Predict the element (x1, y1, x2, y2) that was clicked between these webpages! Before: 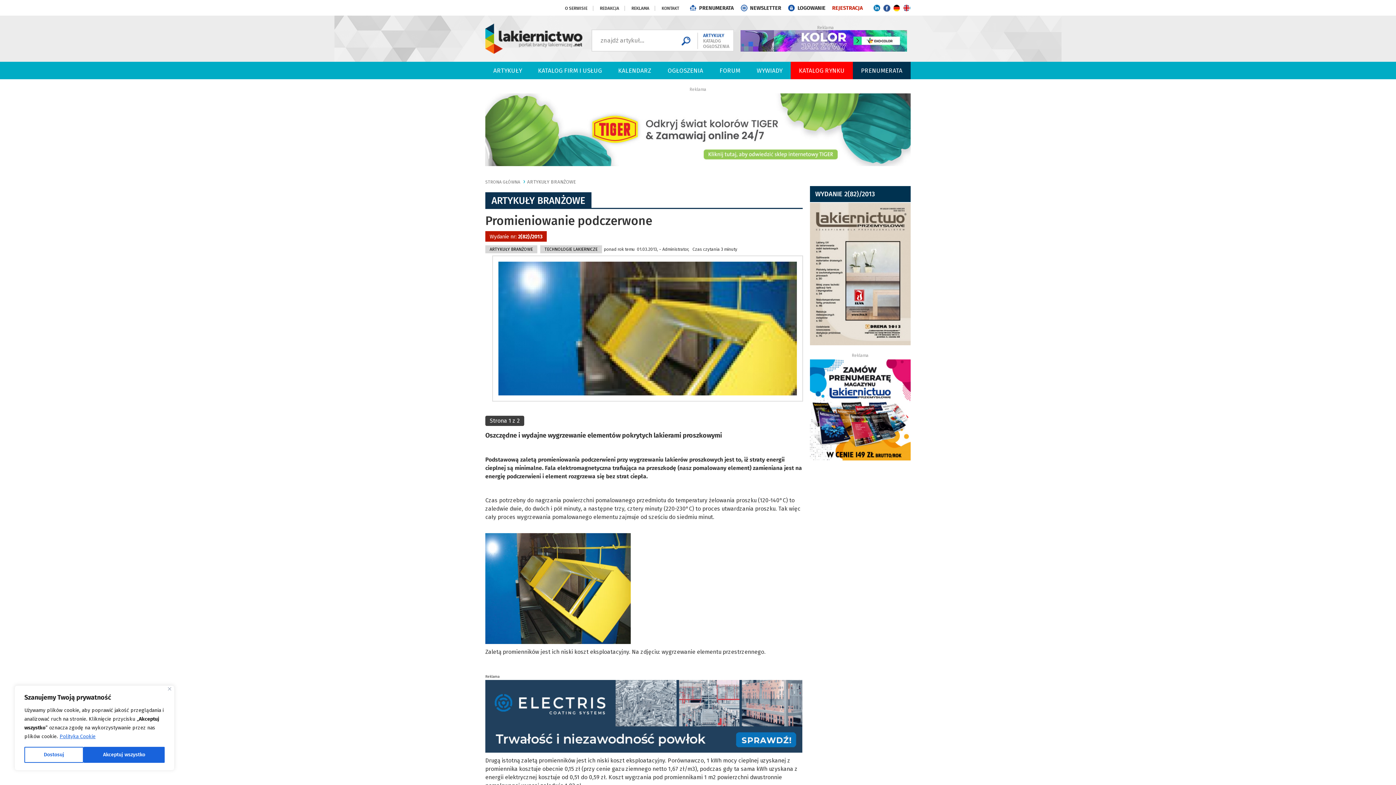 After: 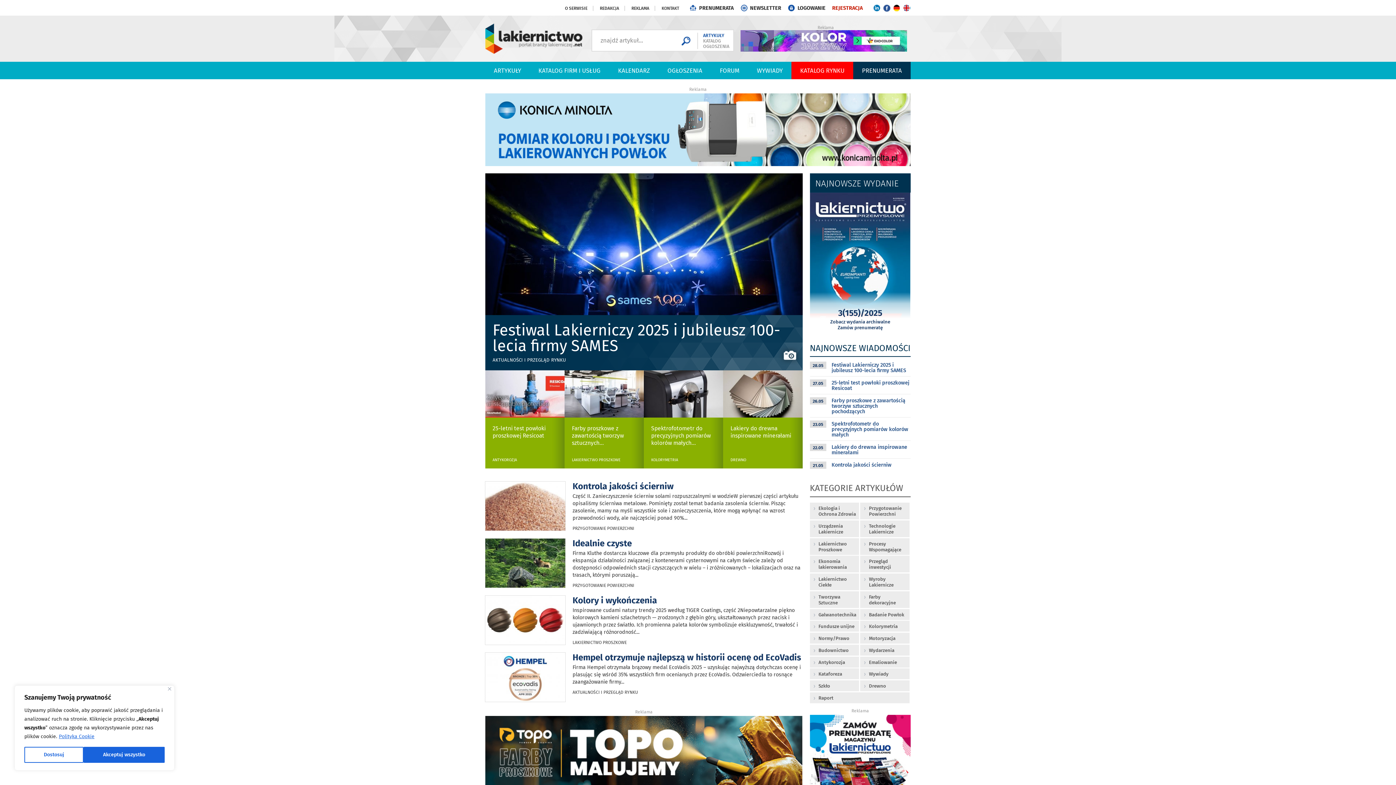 Action: label: STRONA GŁÓWNA bbox: (485, 179, 520, 184)